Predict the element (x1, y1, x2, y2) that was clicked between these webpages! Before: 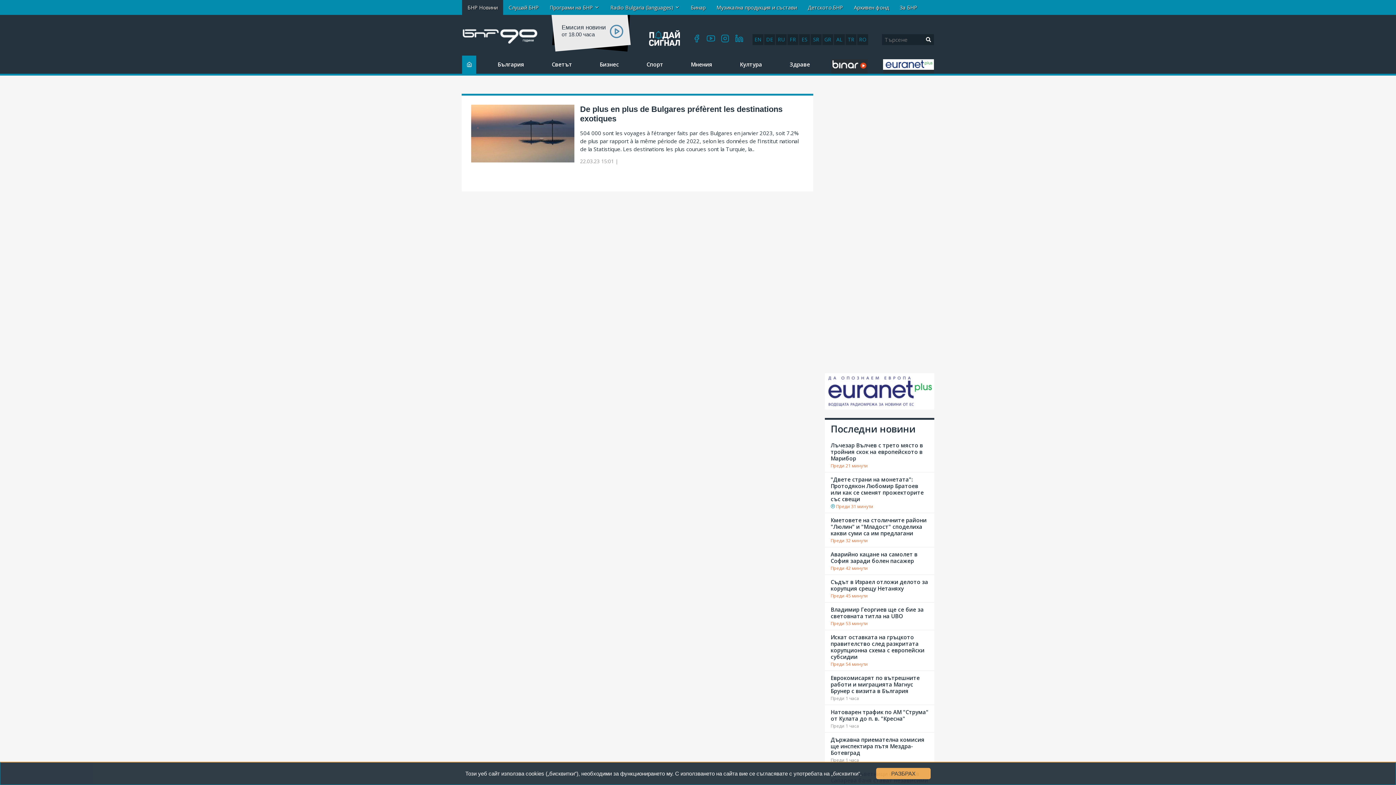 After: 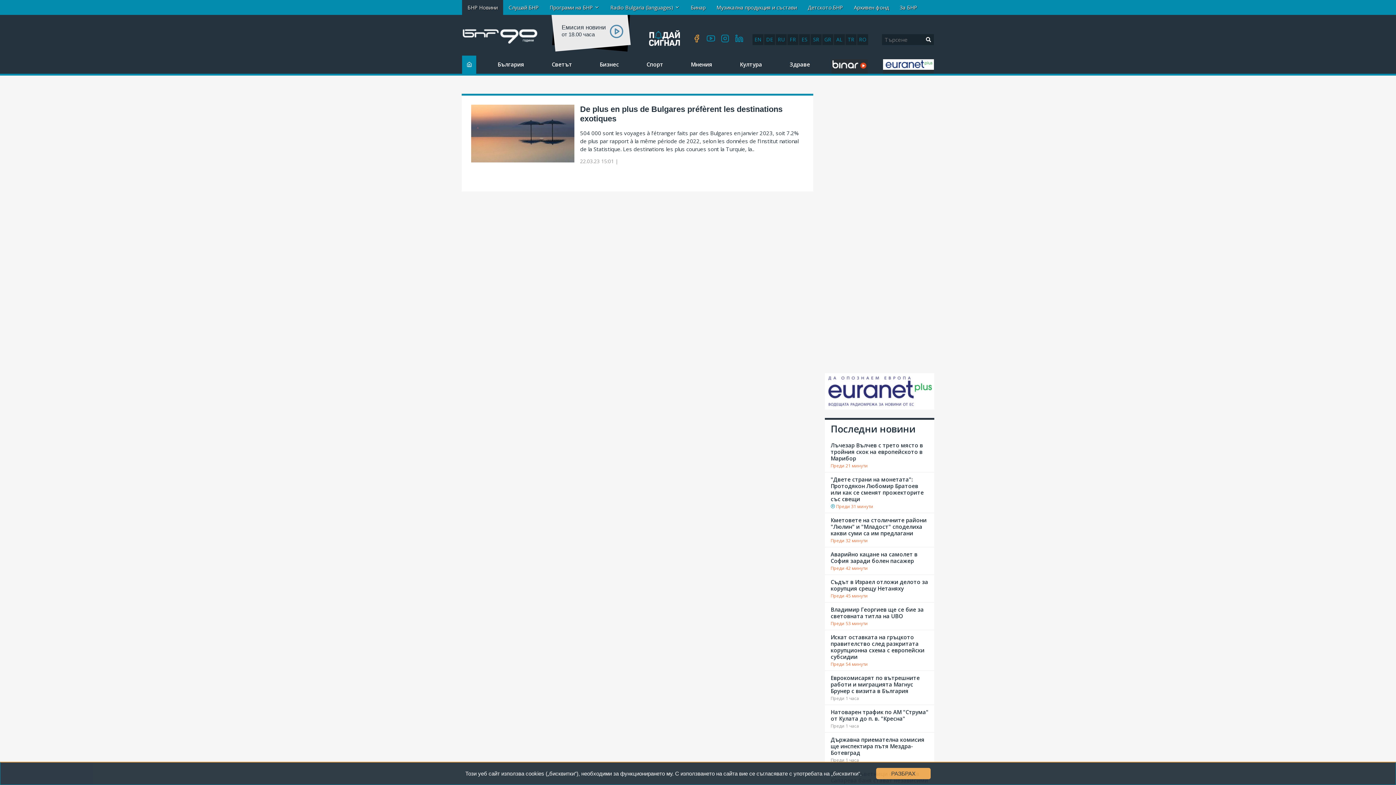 Action: bbox: (692, 34, 701, 44)